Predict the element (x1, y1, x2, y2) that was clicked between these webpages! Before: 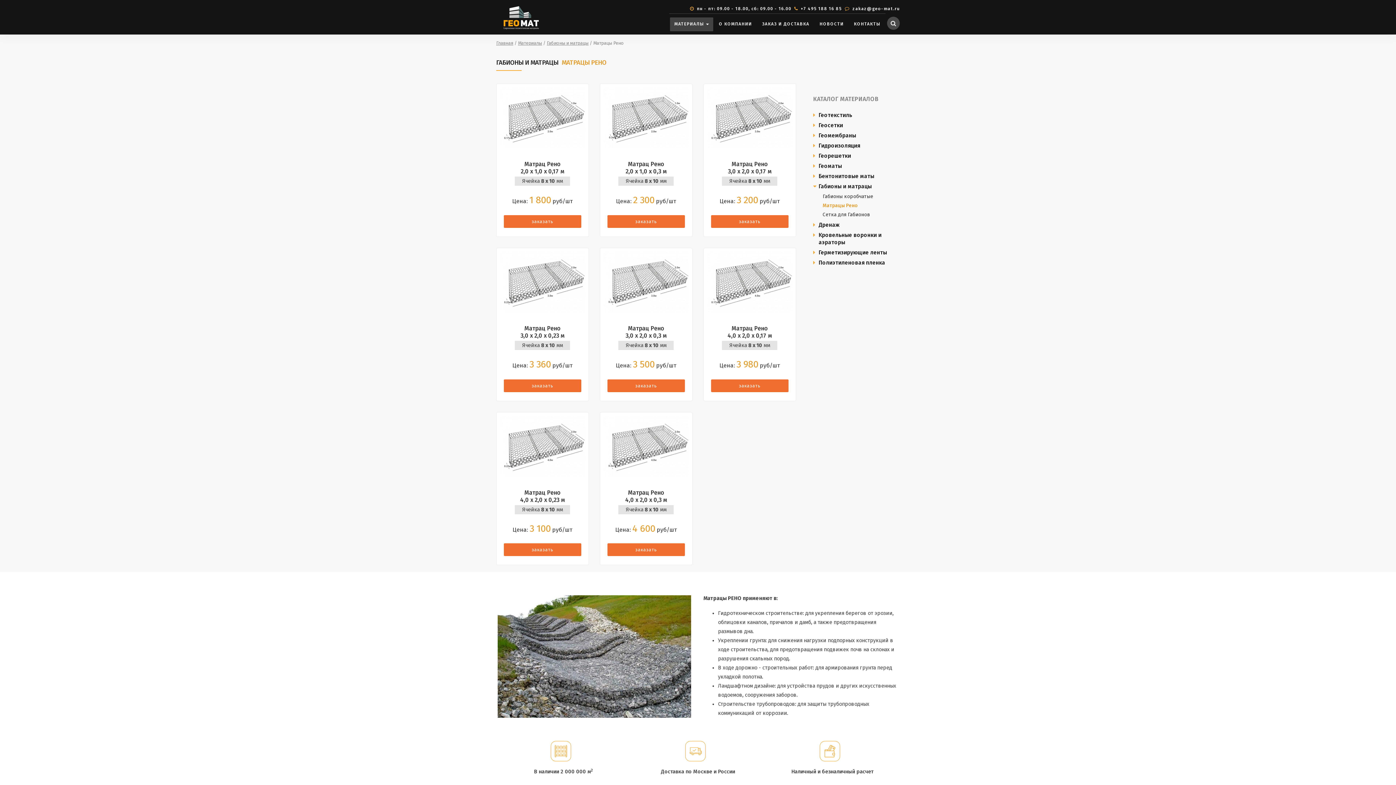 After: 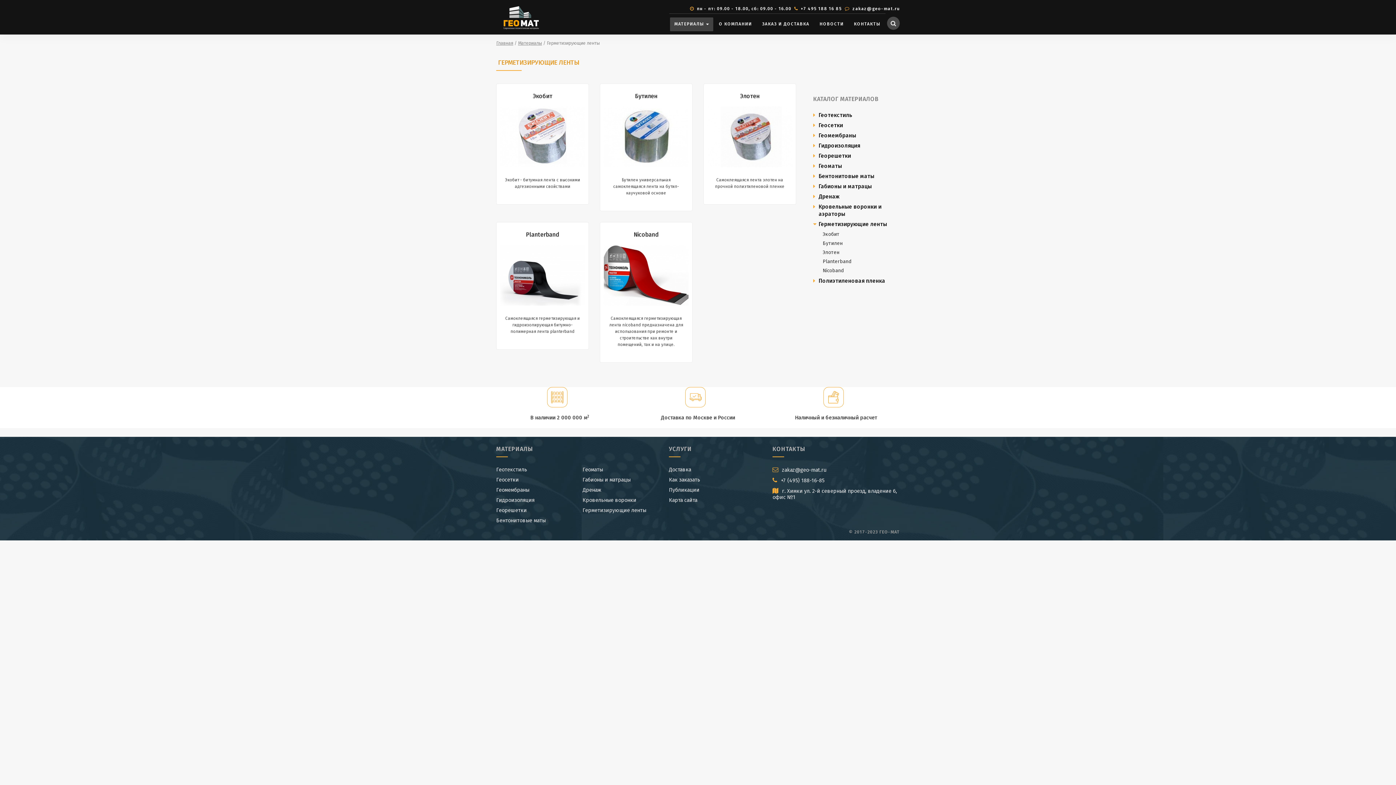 Action: label: Герметизирующие ленты bbox: (818, 249, 887, 256)